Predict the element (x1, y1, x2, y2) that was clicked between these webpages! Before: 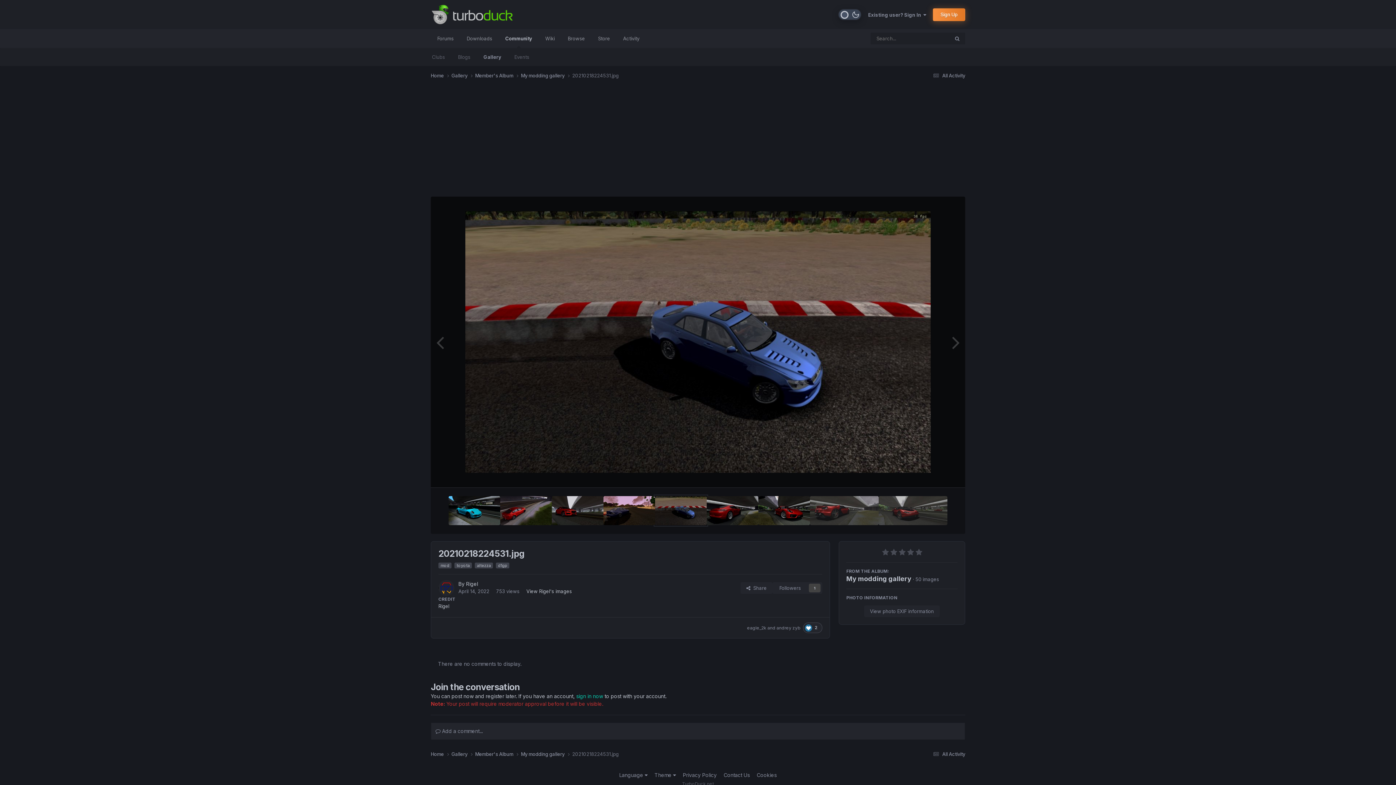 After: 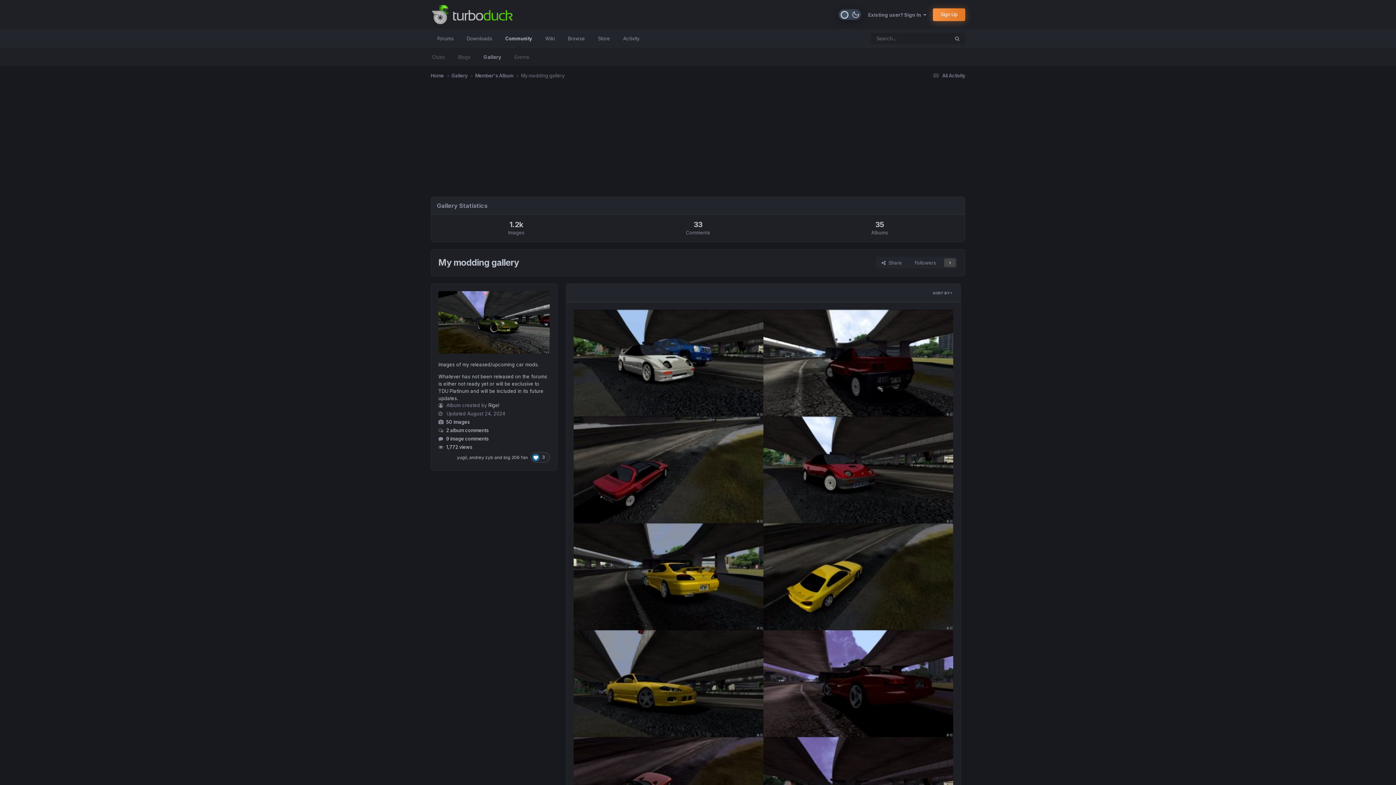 Action: label: My modding gallery  bbox: (521, 72, 572, 79)